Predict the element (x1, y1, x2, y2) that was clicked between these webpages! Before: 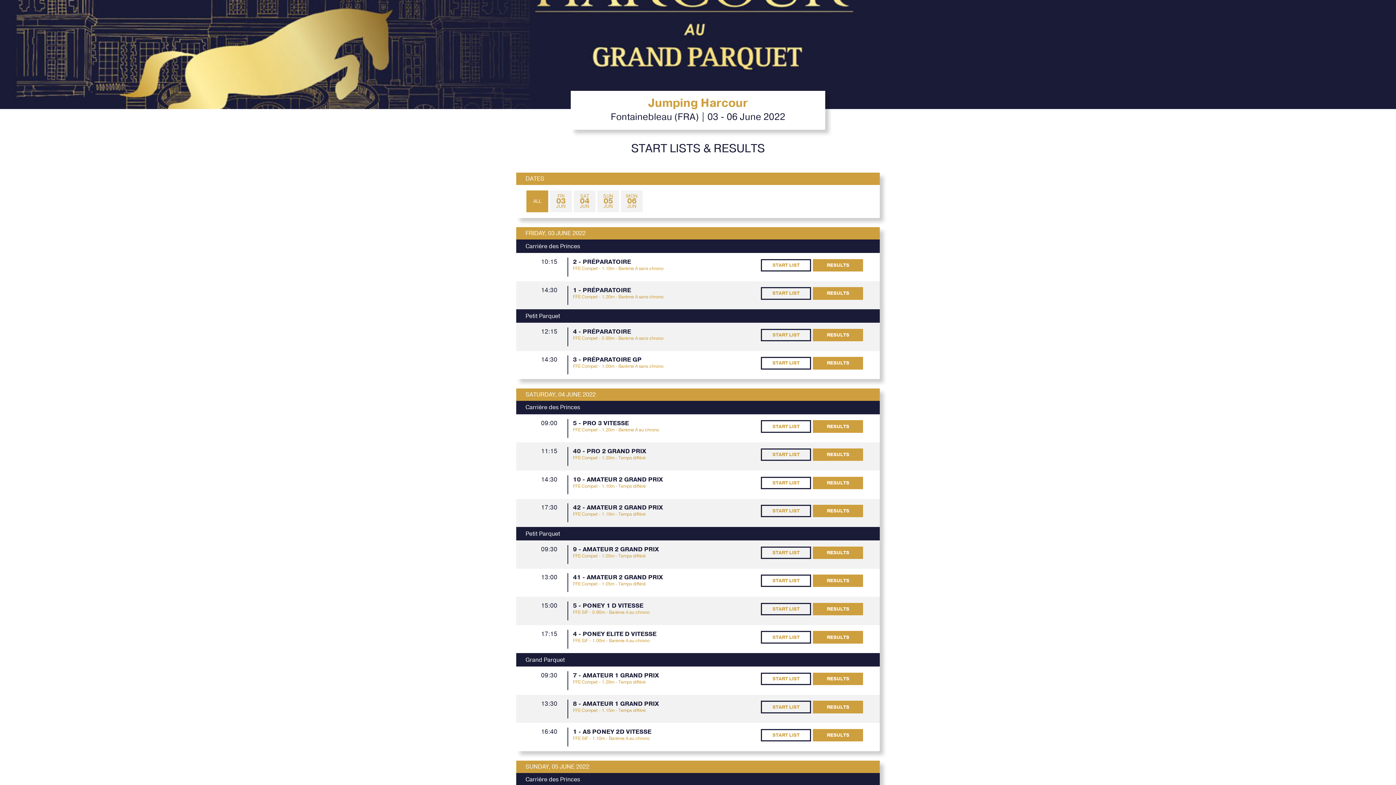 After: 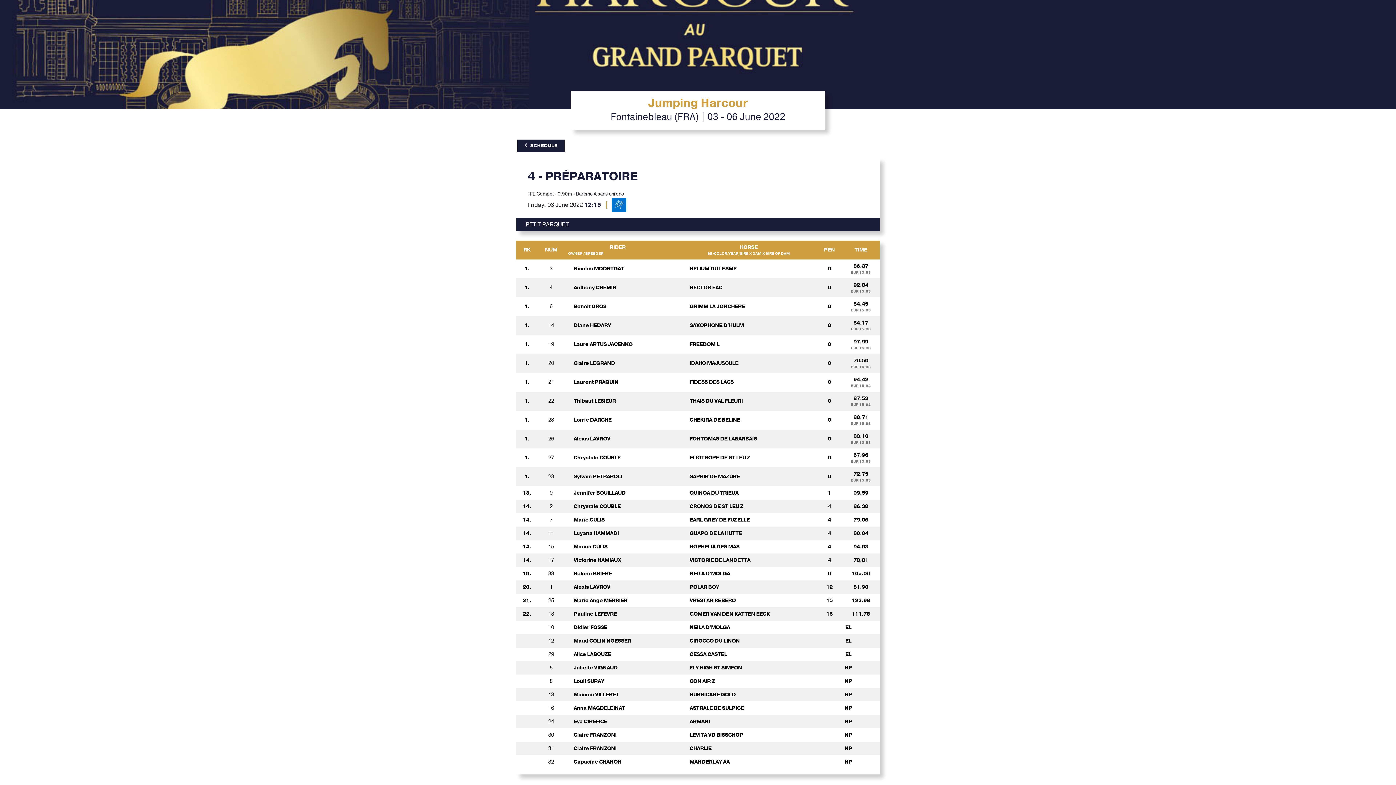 Action: label: RESULTS bbox: (813, 328, 863, 341)